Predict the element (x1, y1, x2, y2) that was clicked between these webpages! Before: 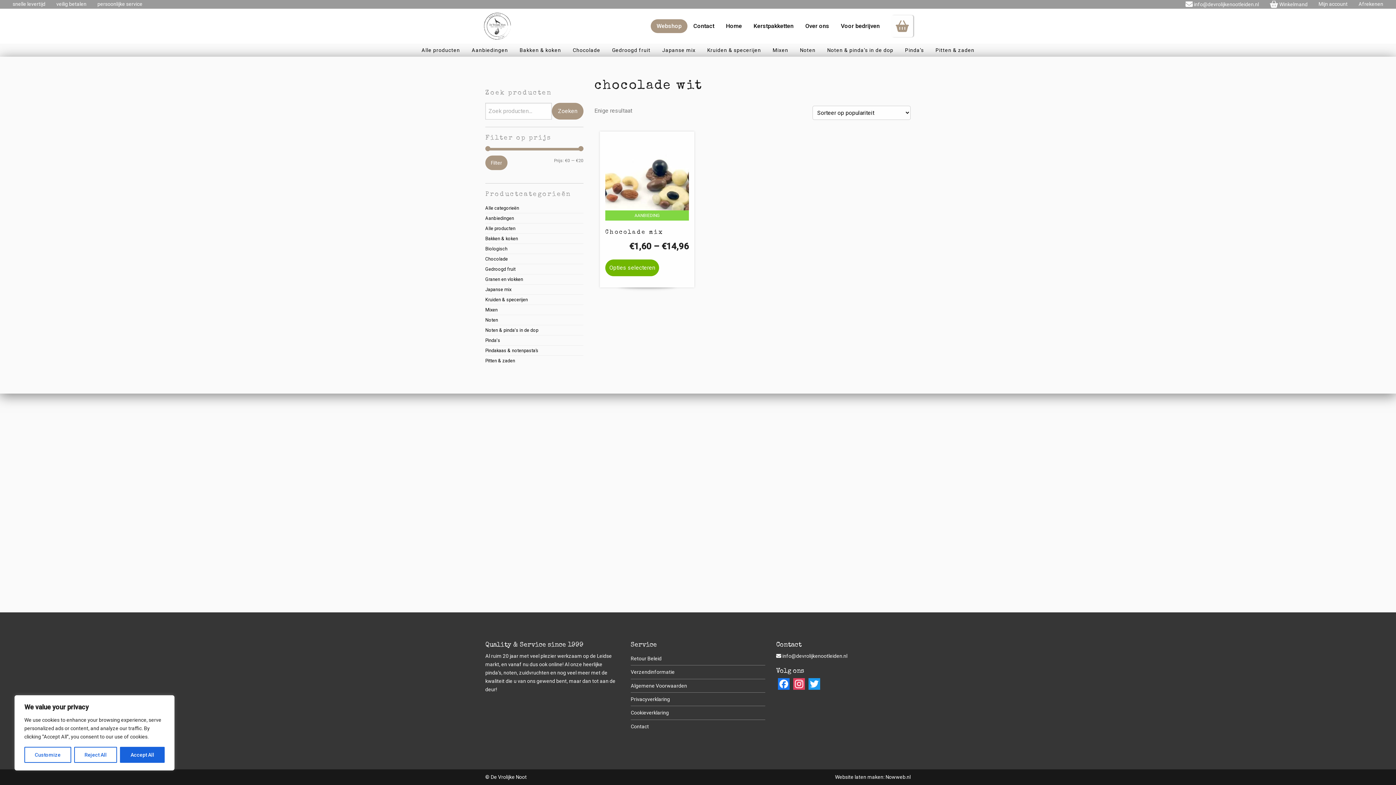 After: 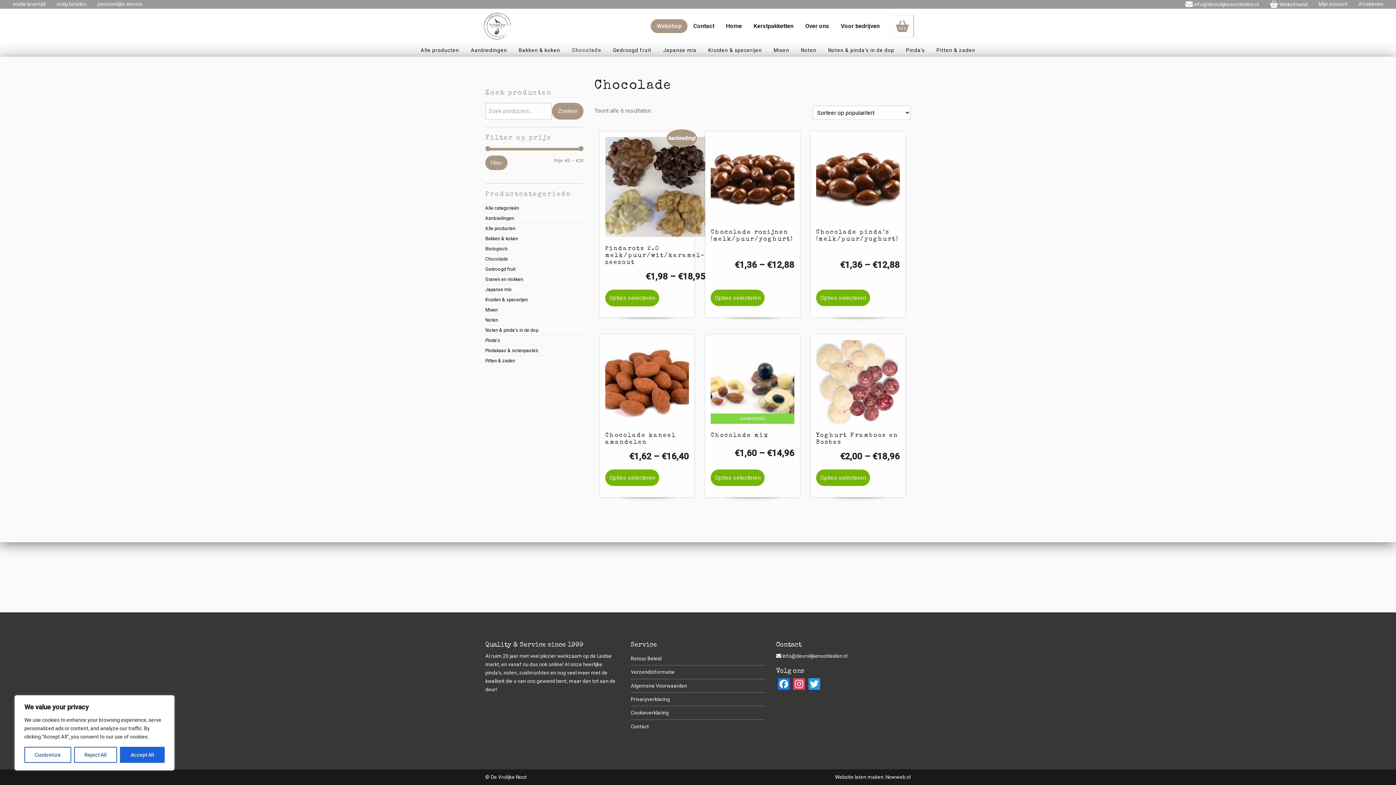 Action: bbox: (485, 255, 508, 262) label: Chocolade